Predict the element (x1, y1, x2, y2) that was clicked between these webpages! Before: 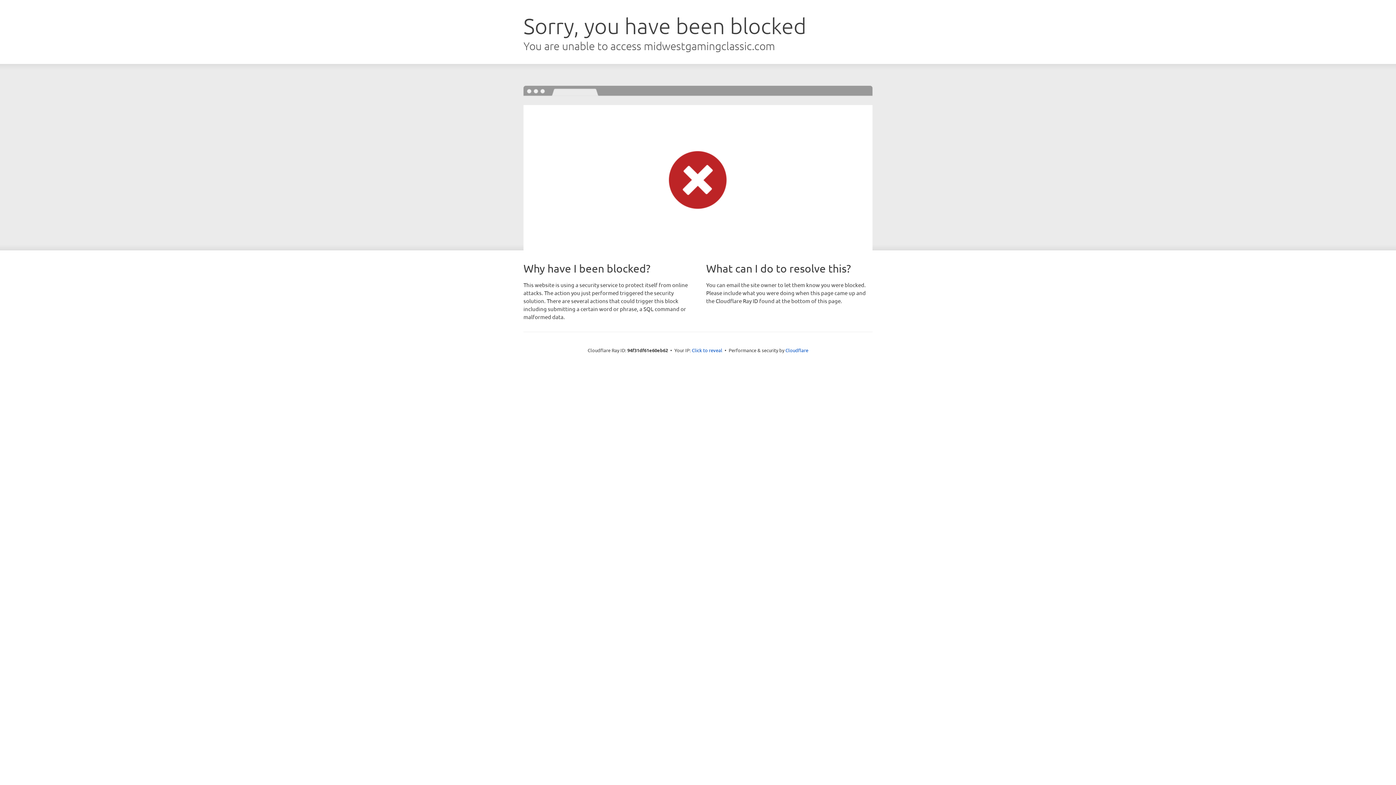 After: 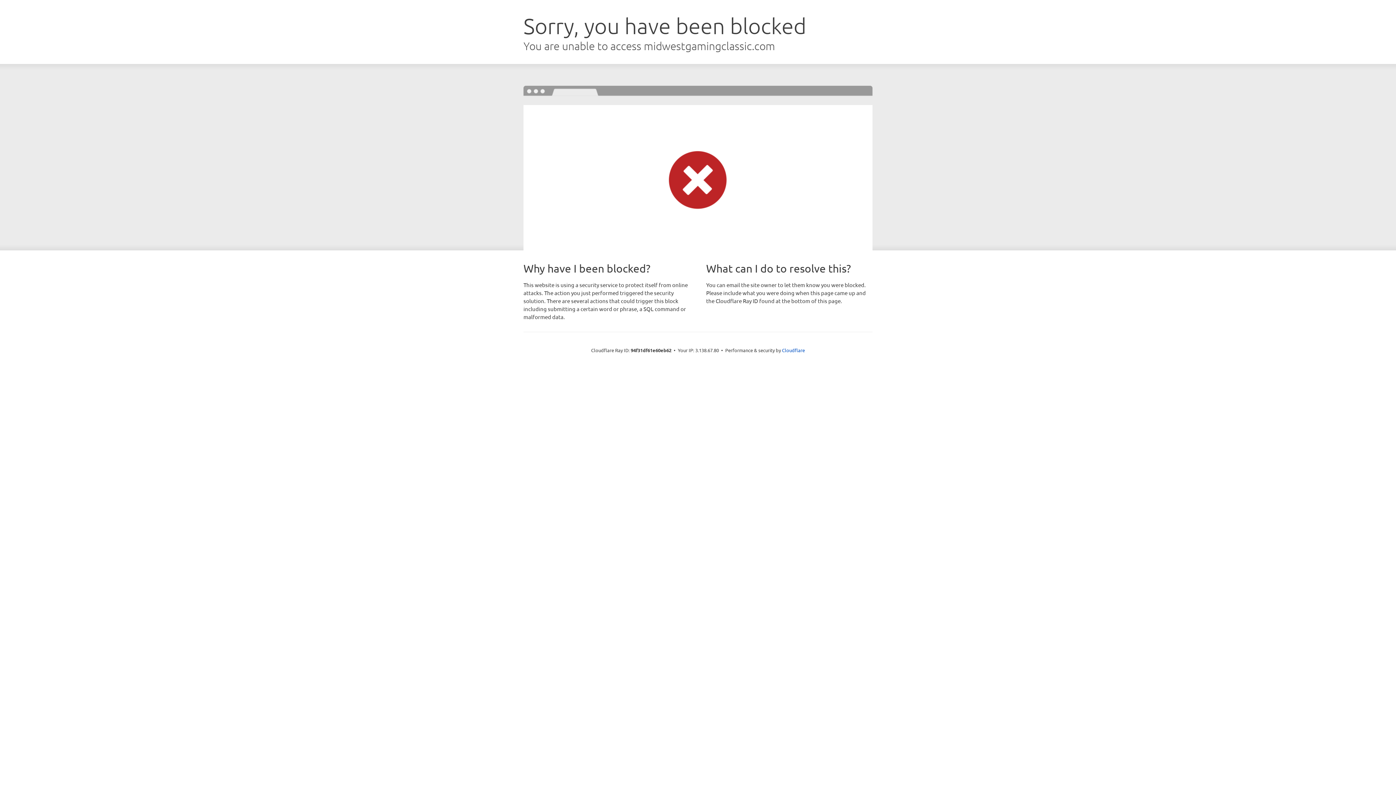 Action: bbox: (692, 346, 722, 353) label: Click to reveal